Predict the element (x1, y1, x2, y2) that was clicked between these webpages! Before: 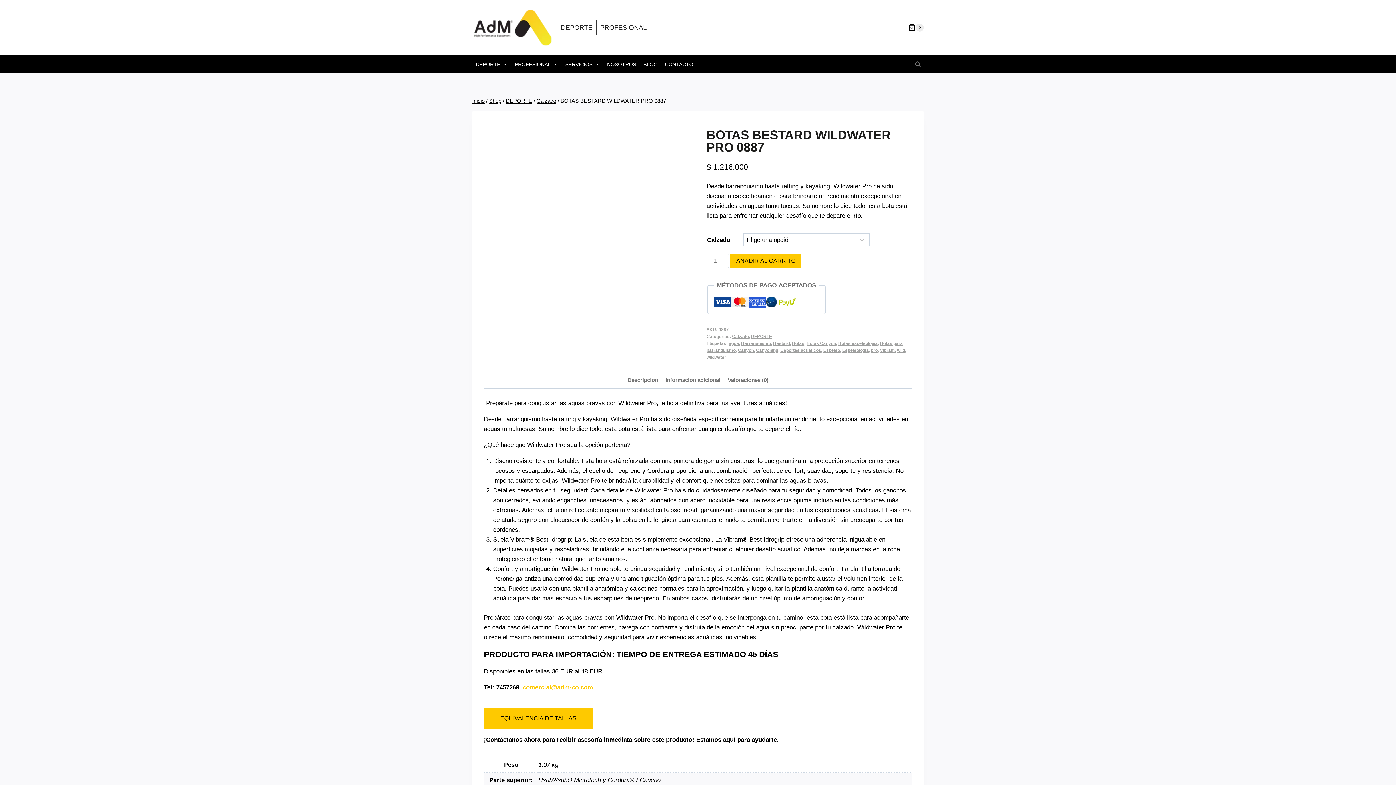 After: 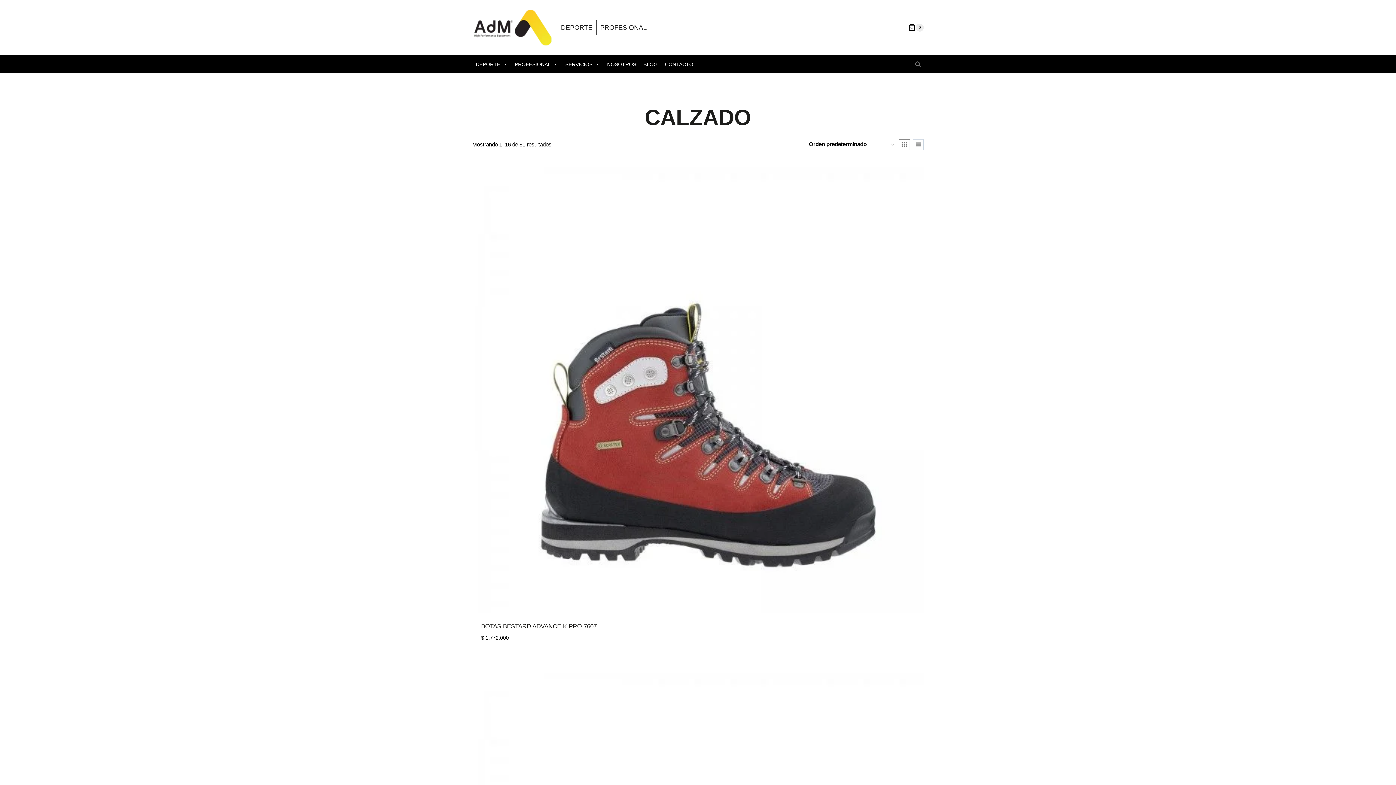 Action: bbox: (536, 97, 556, 104) label: Calzado